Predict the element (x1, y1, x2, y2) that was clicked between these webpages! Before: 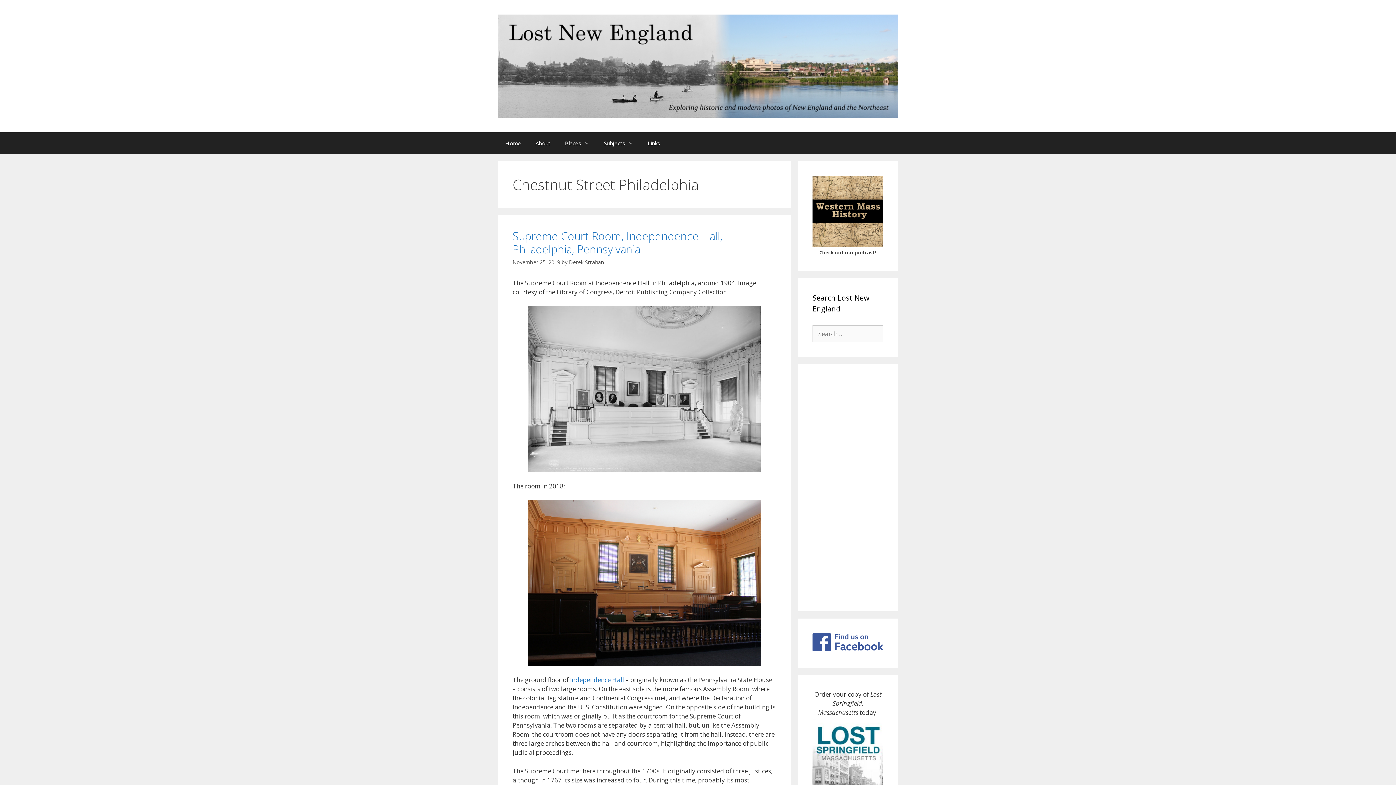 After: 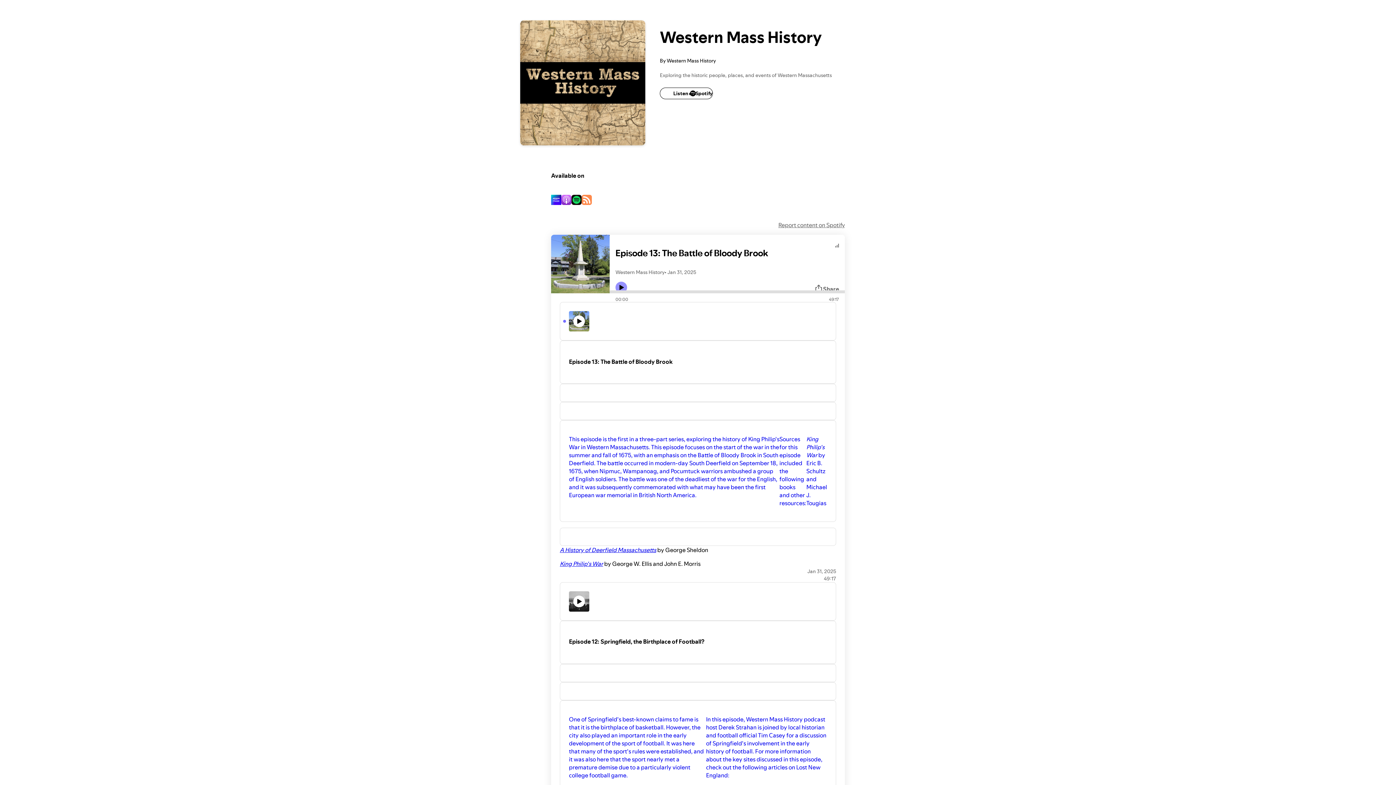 Action: bbox: (812, 238, 883, 246)